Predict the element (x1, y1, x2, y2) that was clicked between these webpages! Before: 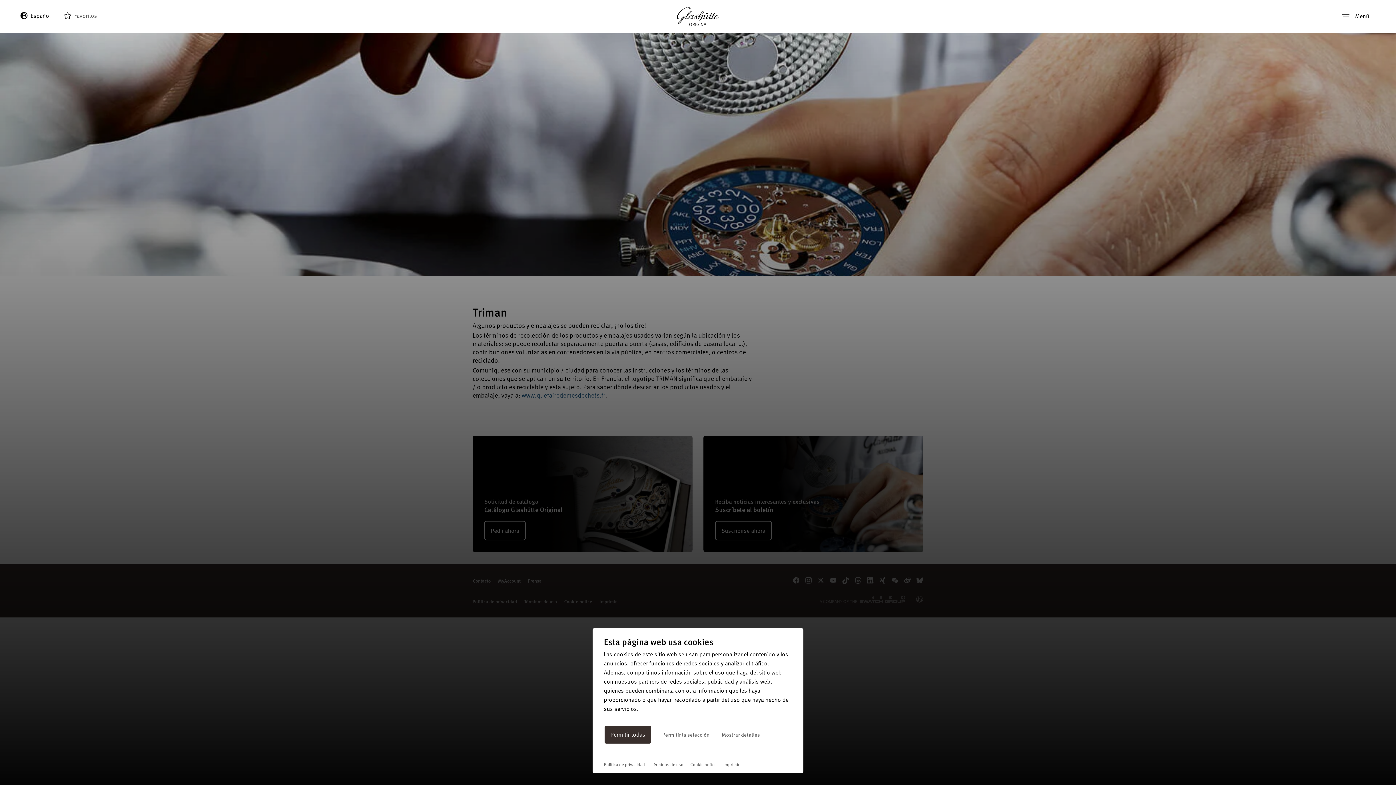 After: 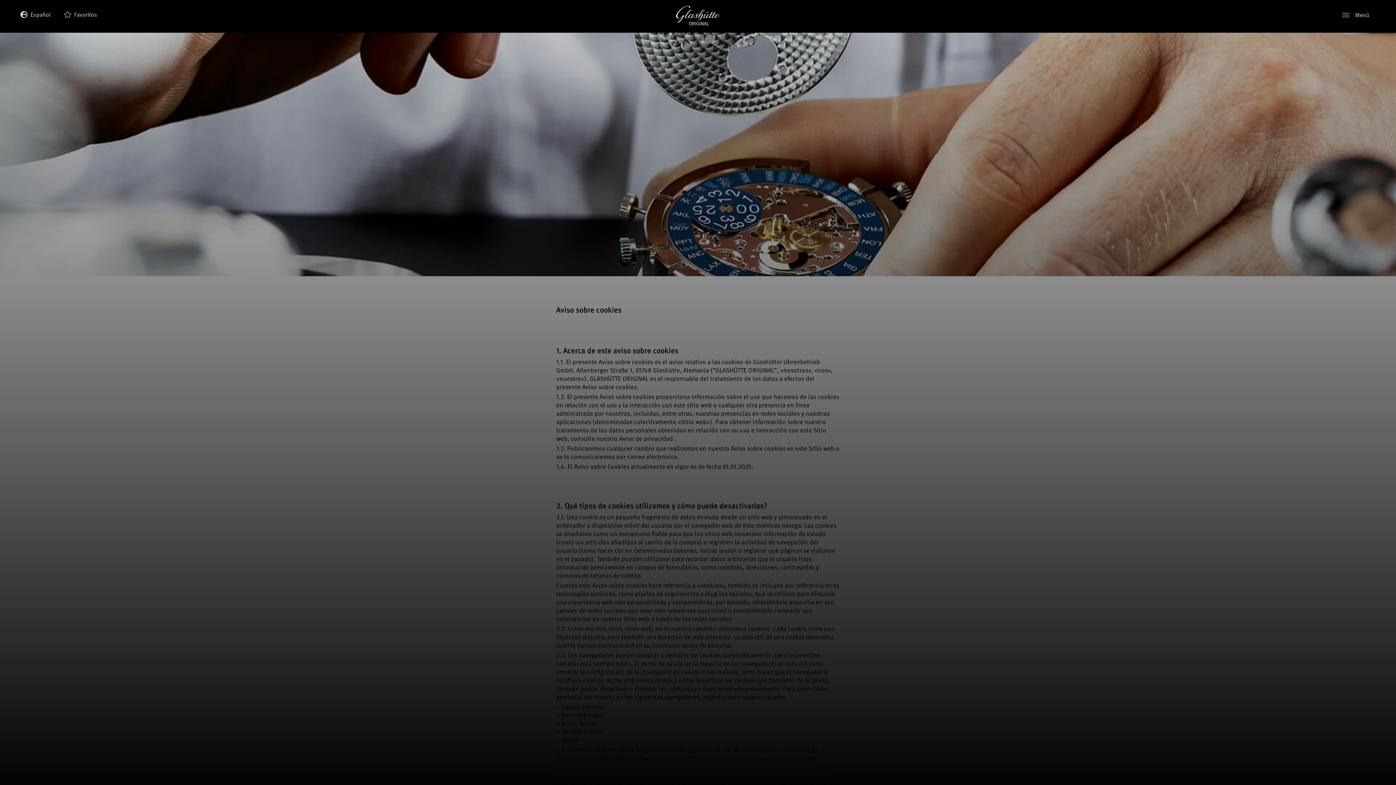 Action: bbox: (690, 761, 716, 768) label: Cookie notice